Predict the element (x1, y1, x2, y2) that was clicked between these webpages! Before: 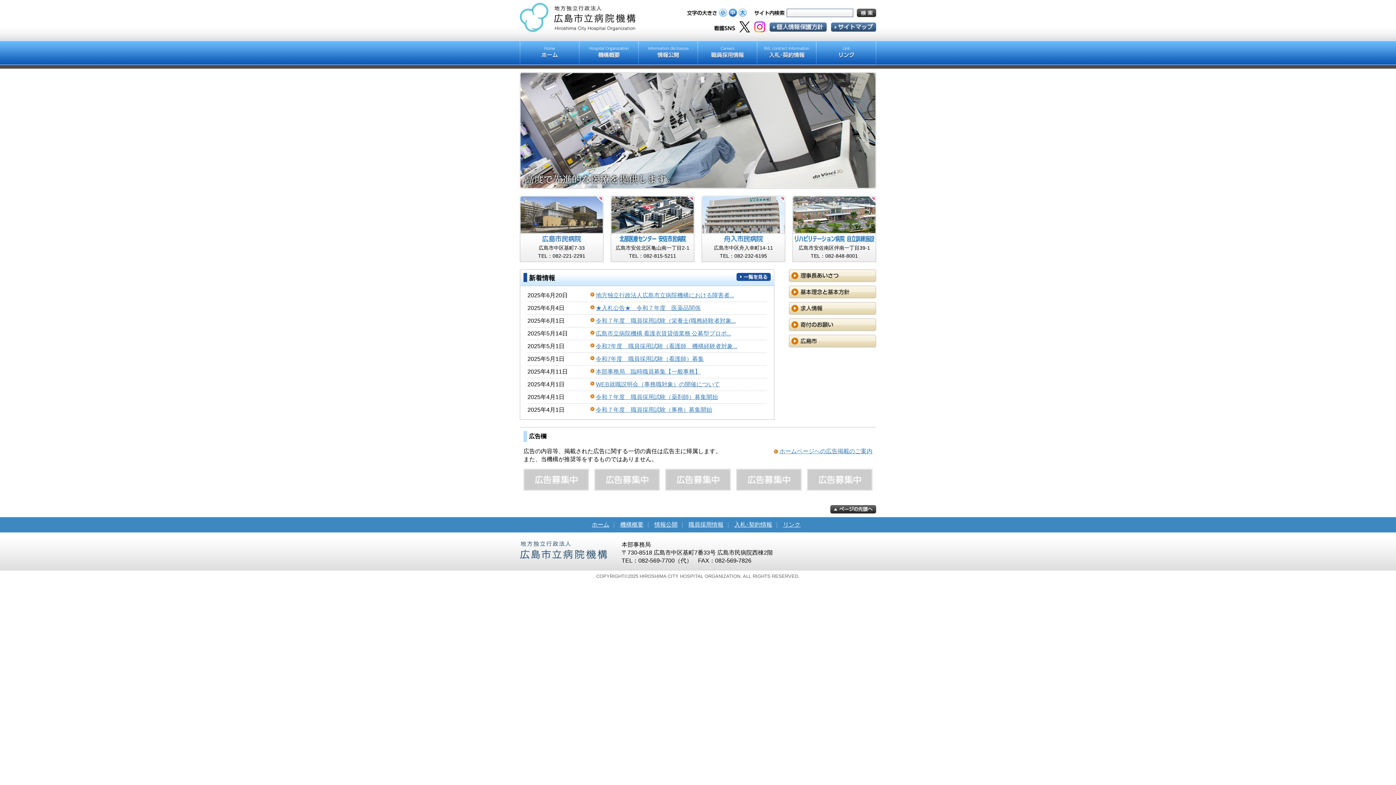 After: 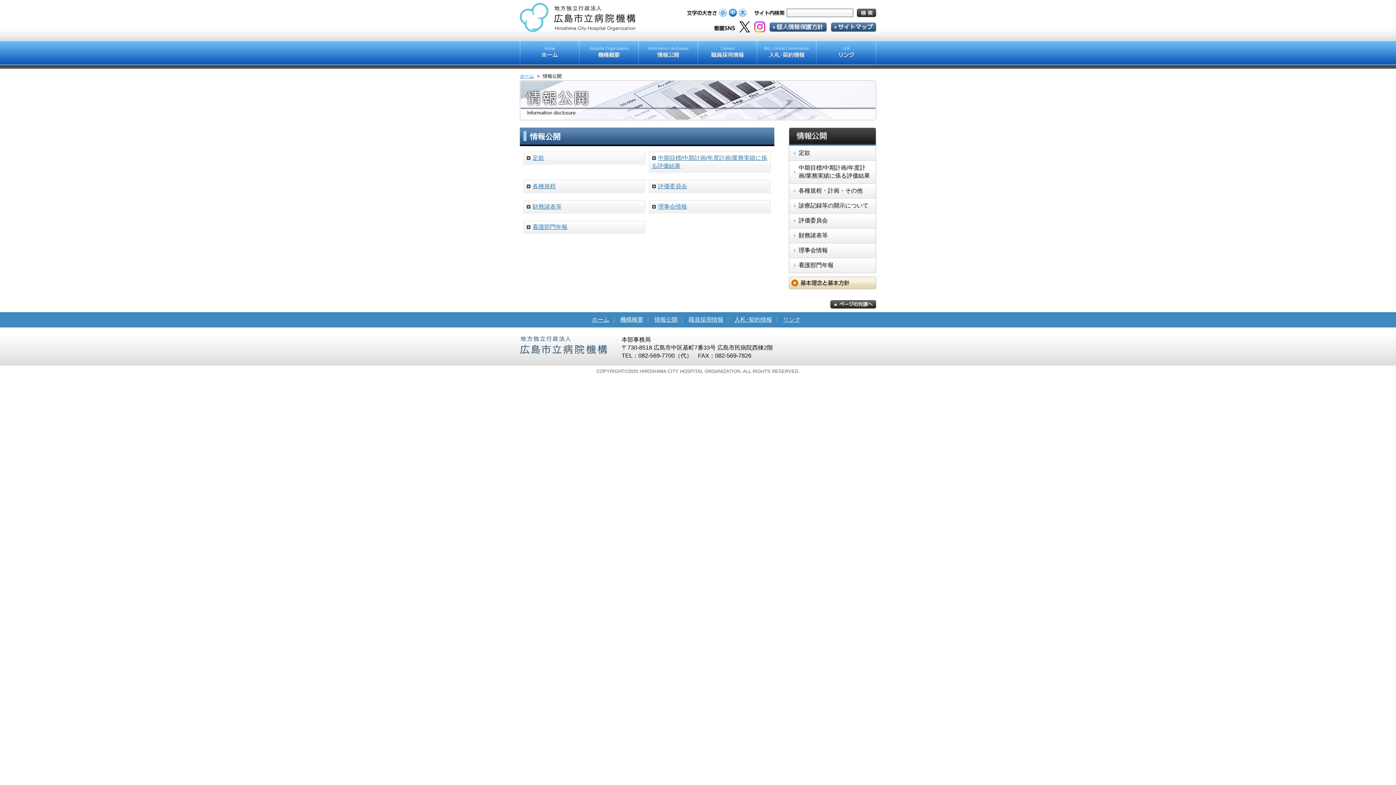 Action: bbox: (654, 521, 679, 527) label: 情報公開